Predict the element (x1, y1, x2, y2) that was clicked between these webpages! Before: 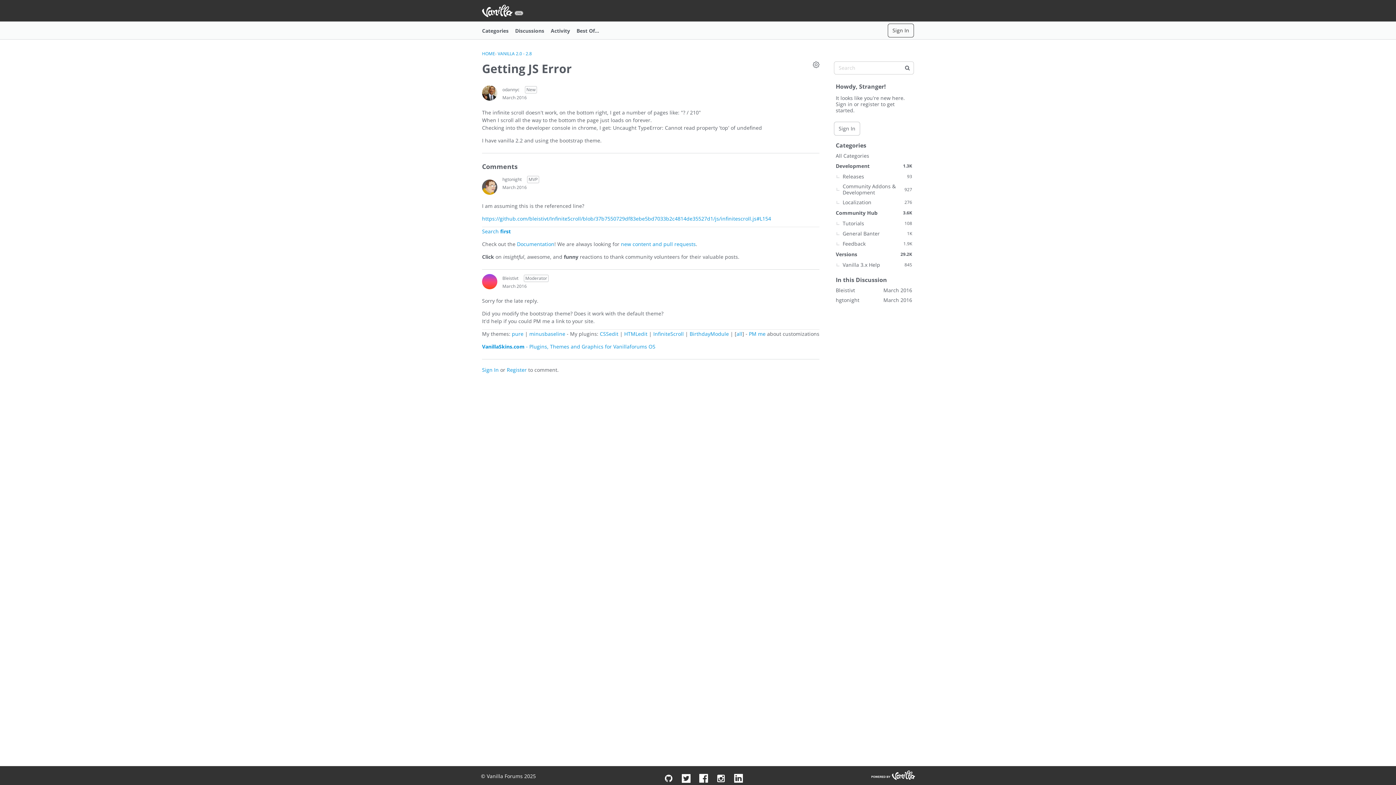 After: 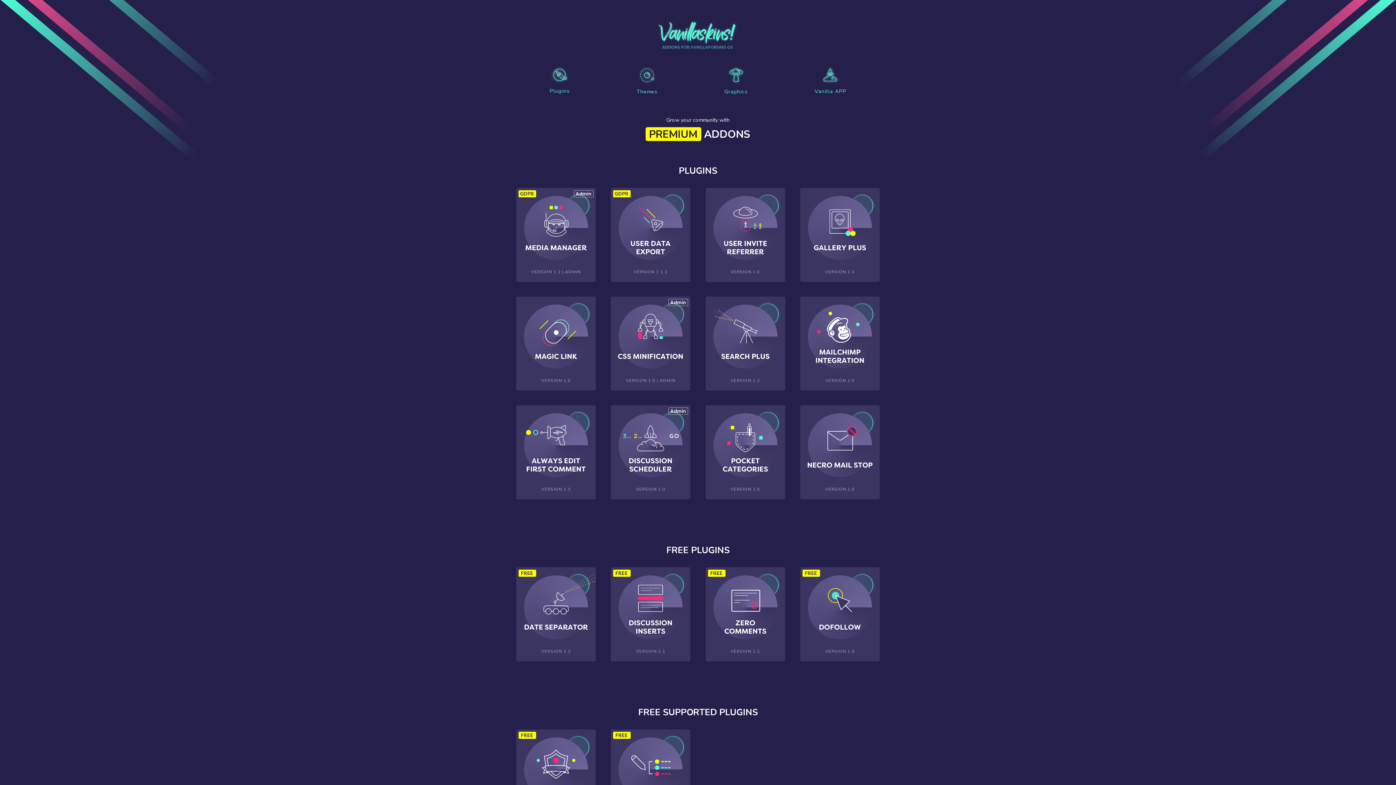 Action: bbox: (482, 343, 655, 350) label: VanillaSkins.com - Plugins, Themes and Graphics for Vanillaforums OS